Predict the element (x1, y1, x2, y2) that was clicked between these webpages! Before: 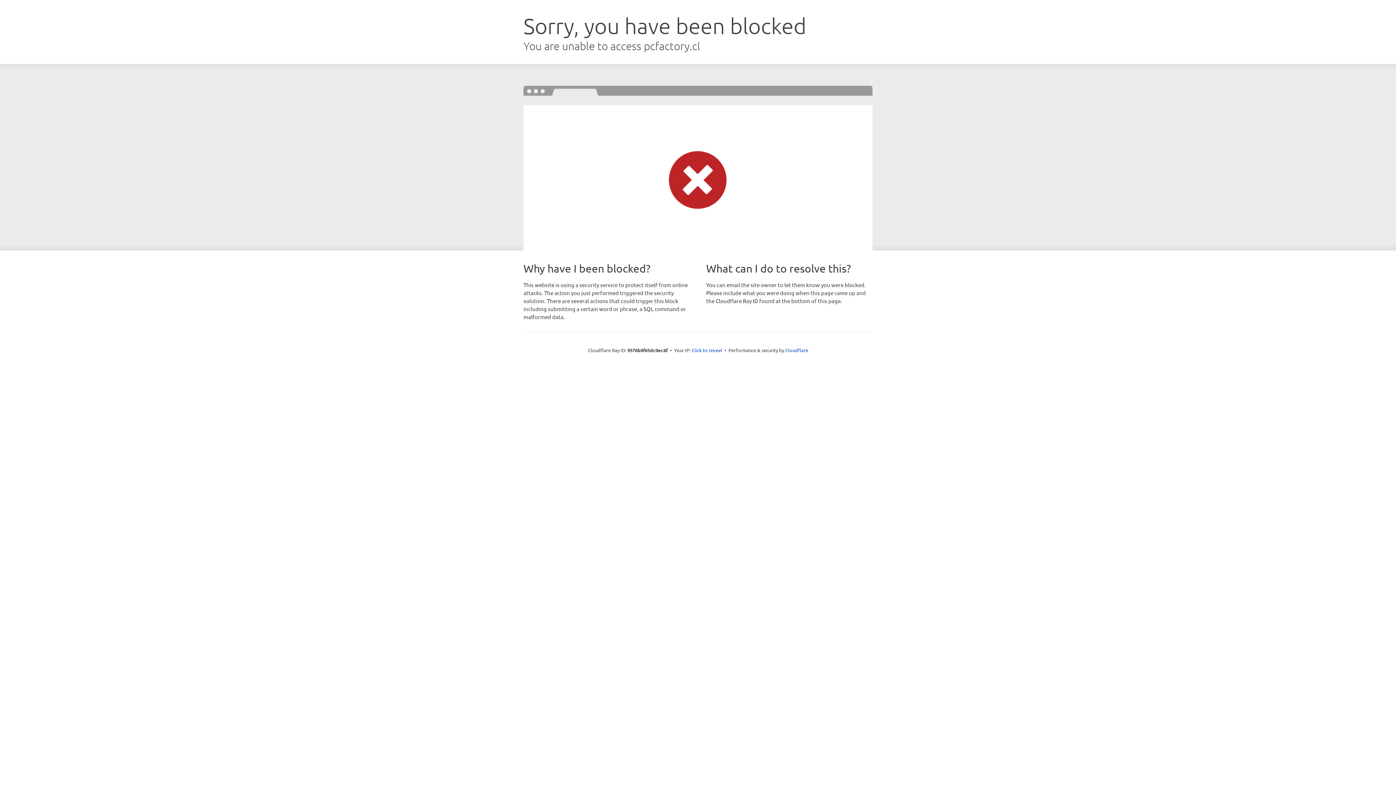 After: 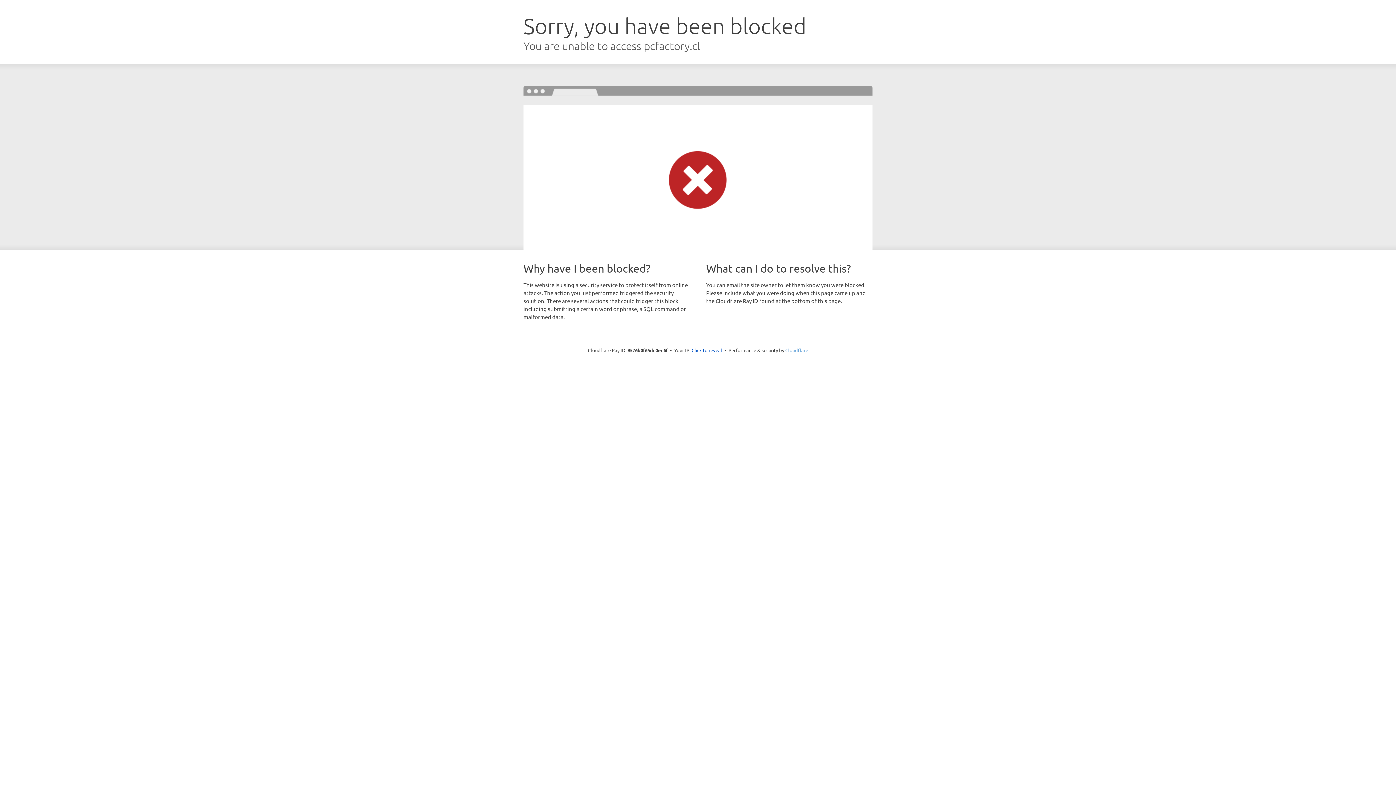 Action: bbox: (785, 347, 808, 353) label: Cloudflare